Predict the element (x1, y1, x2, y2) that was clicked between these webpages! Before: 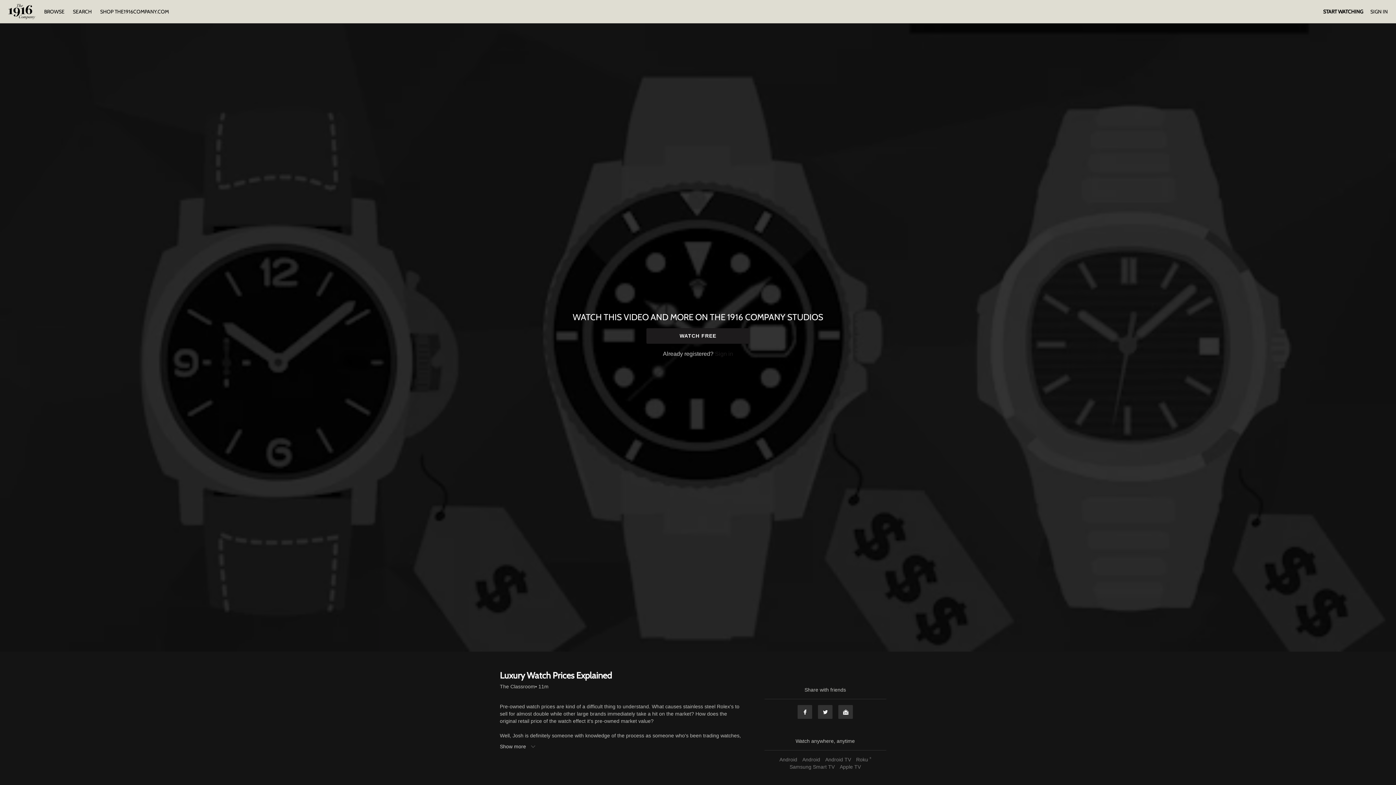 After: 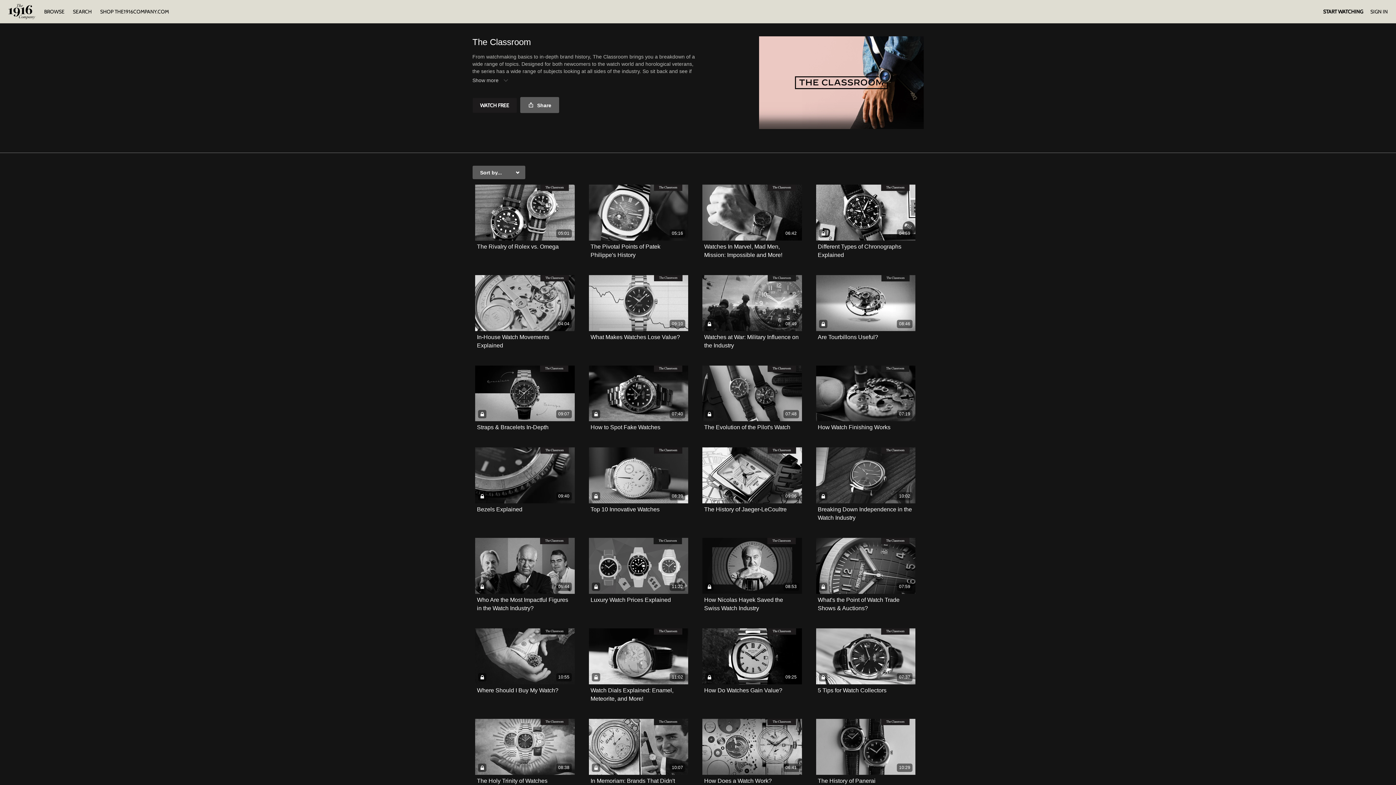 Action: label: The Classroom bbox: (500, 683, 535, 690)